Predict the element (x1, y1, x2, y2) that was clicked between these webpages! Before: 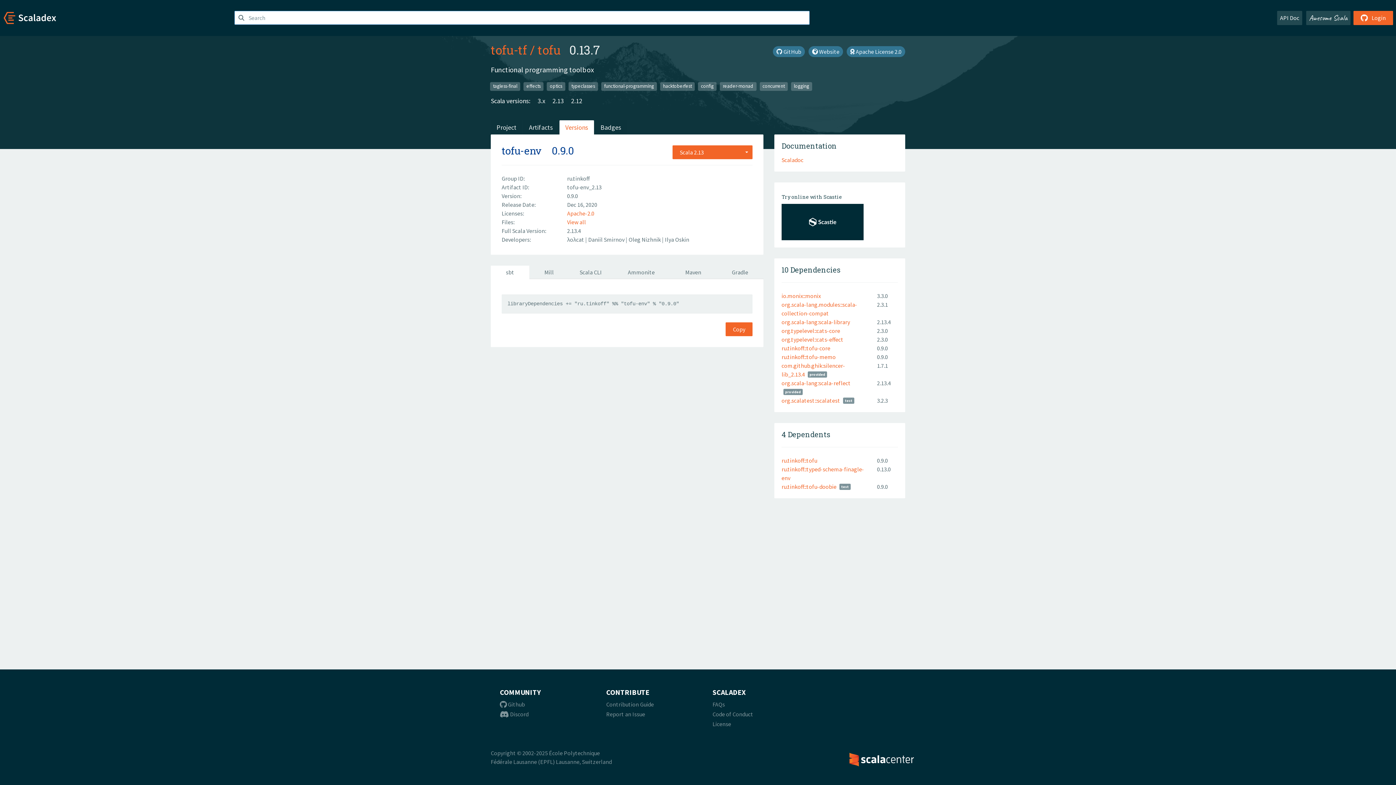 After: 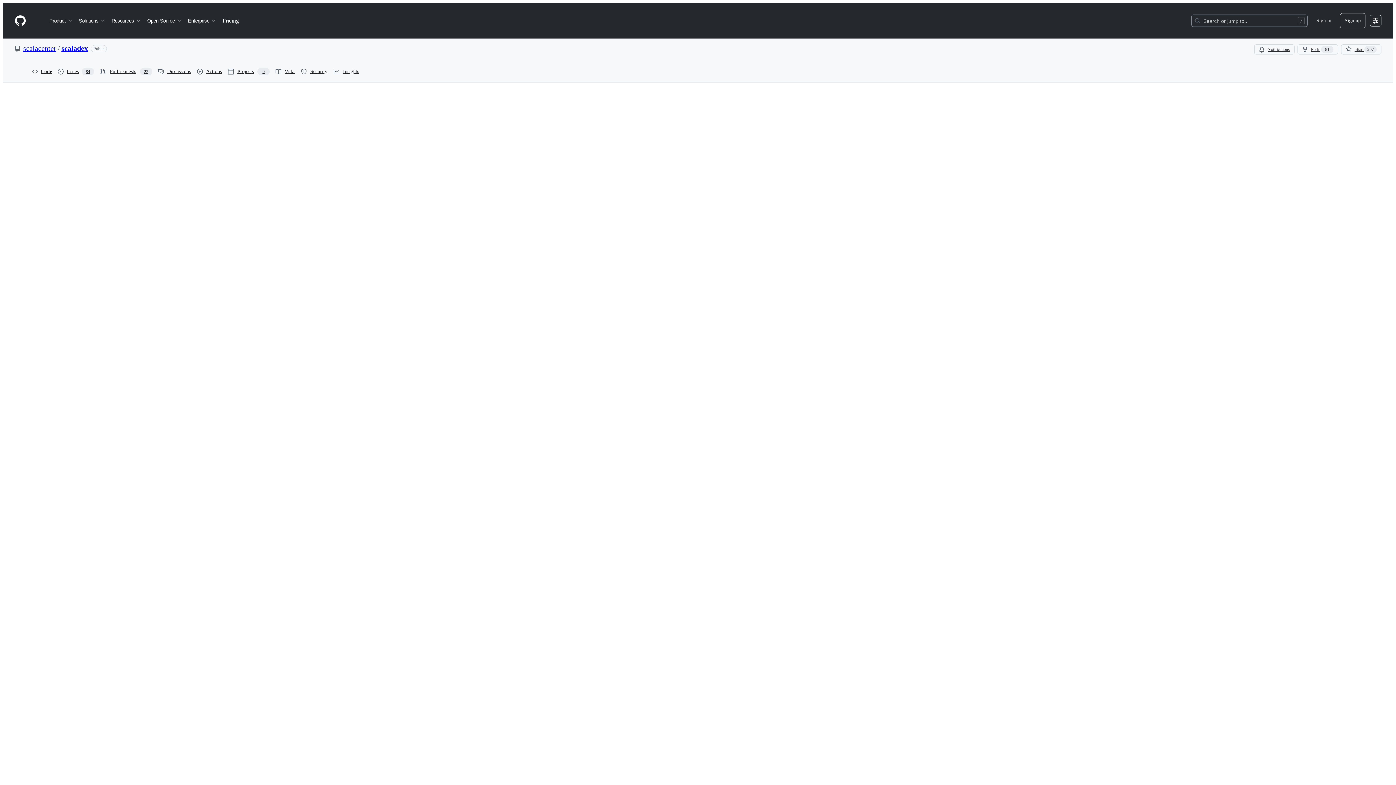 Action: bbox: (606, 701, 654, 708) label: Contribution Guide